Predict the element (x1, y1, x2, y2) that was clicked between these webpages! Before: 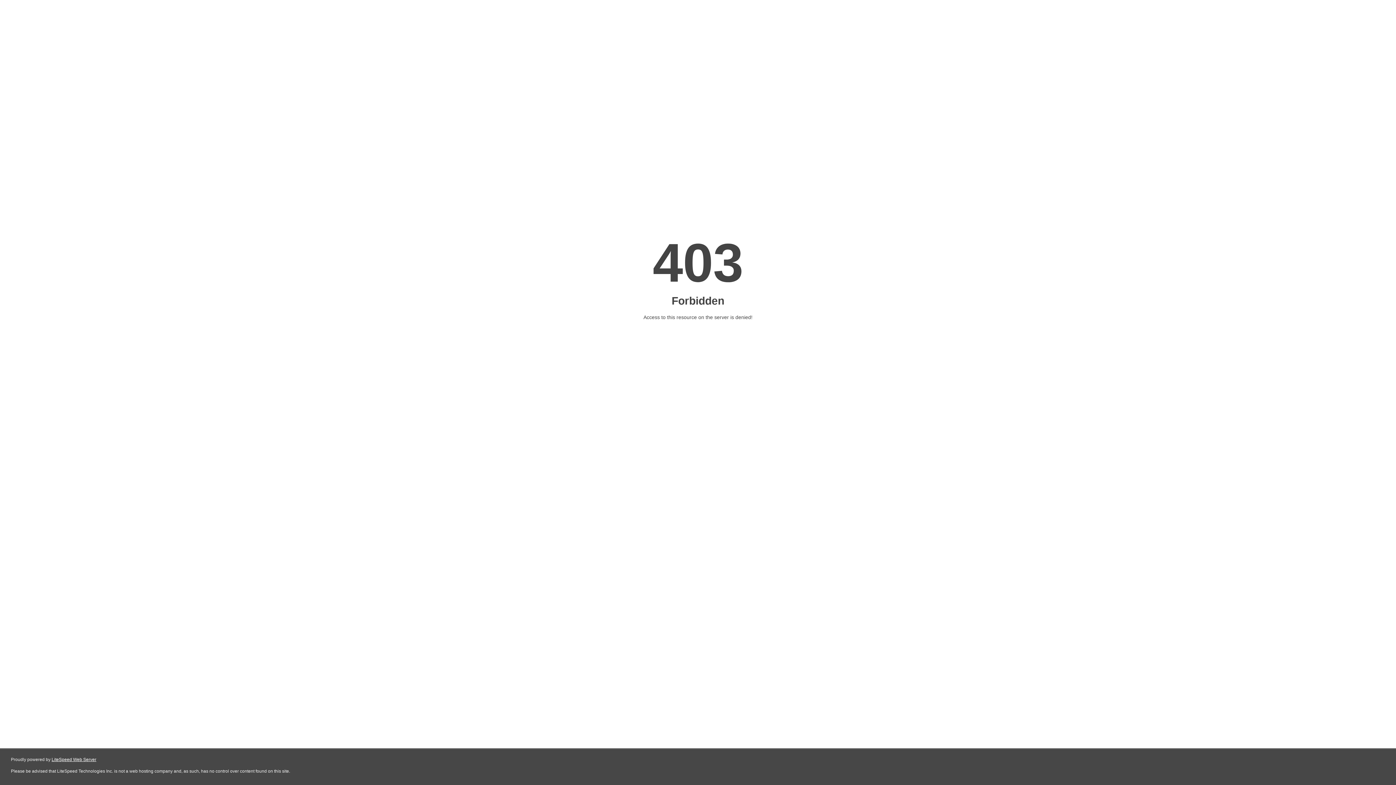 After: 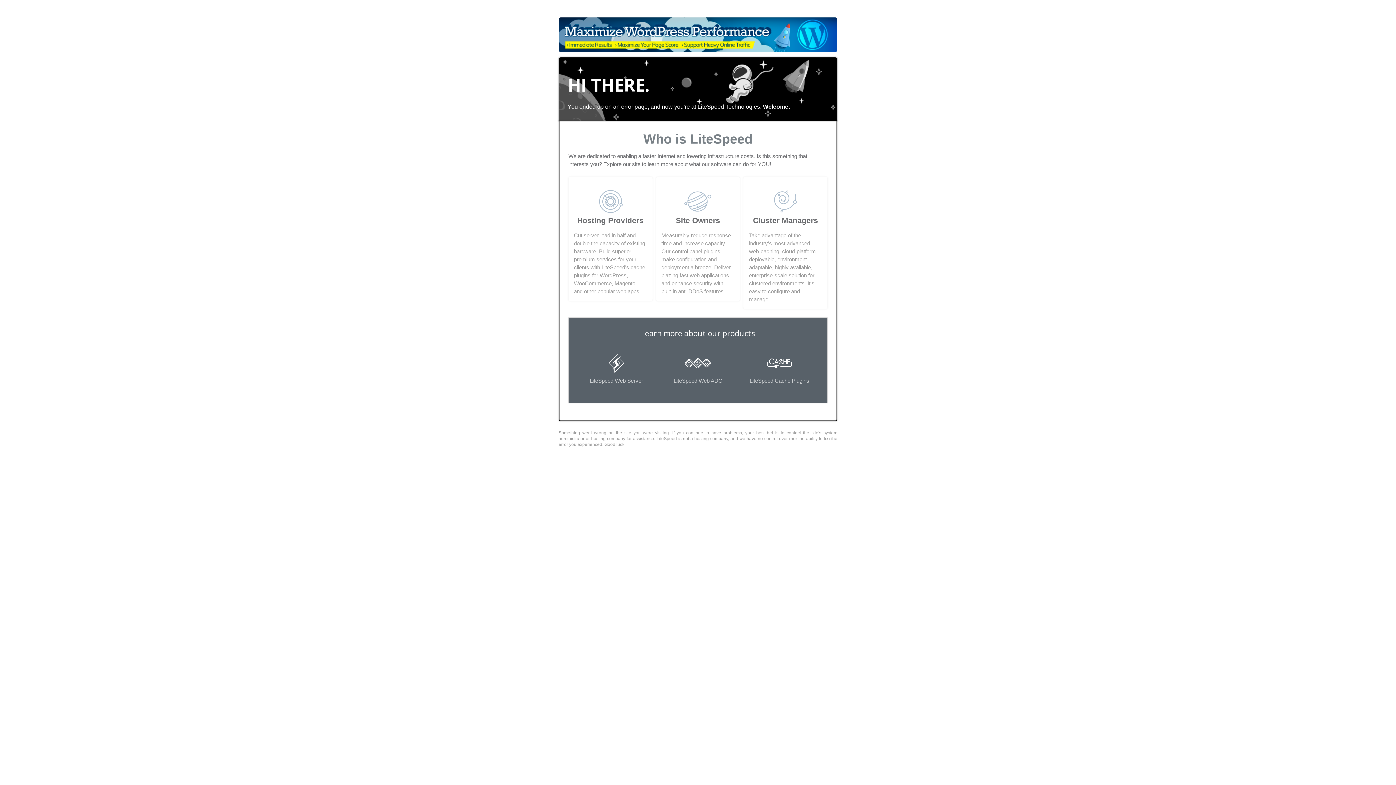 Action: label: LiteSpeed Web Server bbox: (51, 757, 96, 762)